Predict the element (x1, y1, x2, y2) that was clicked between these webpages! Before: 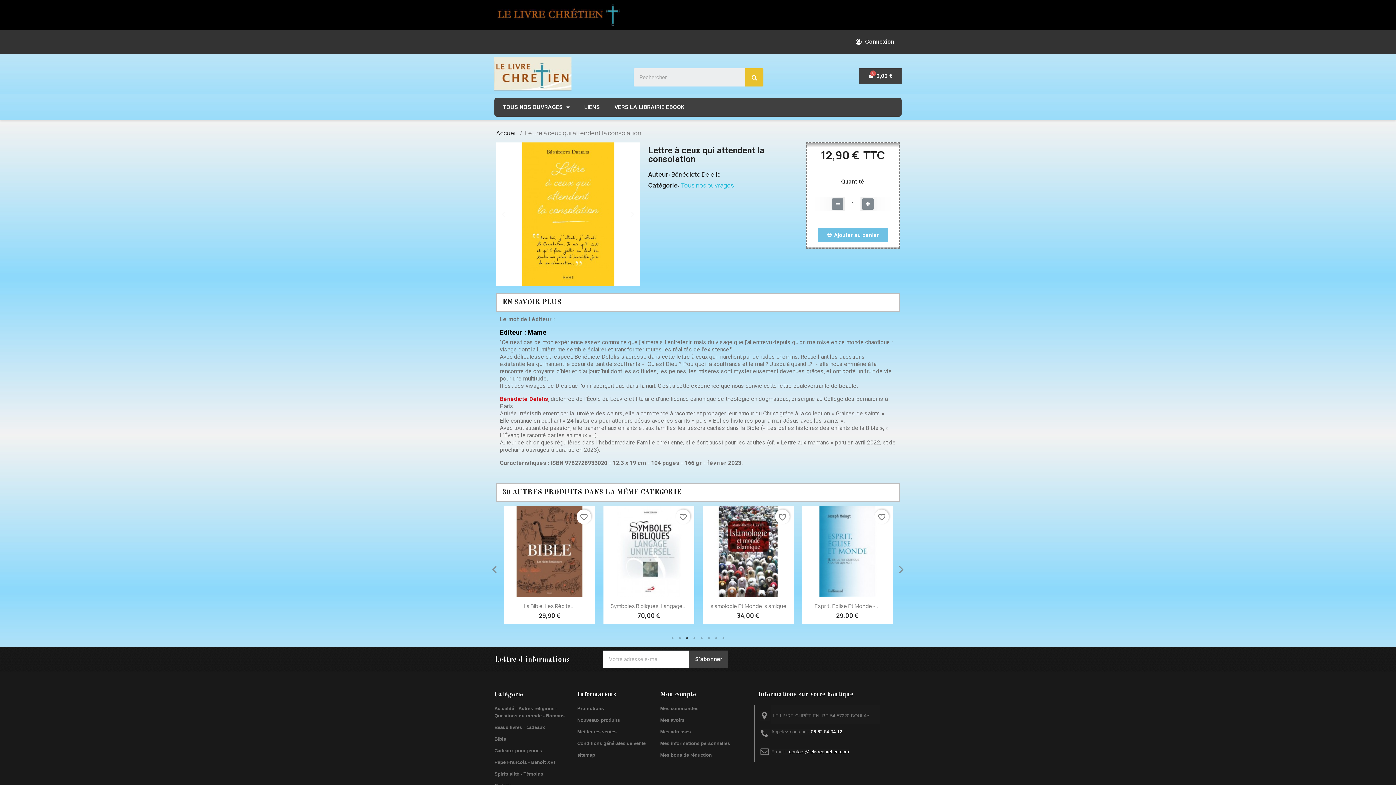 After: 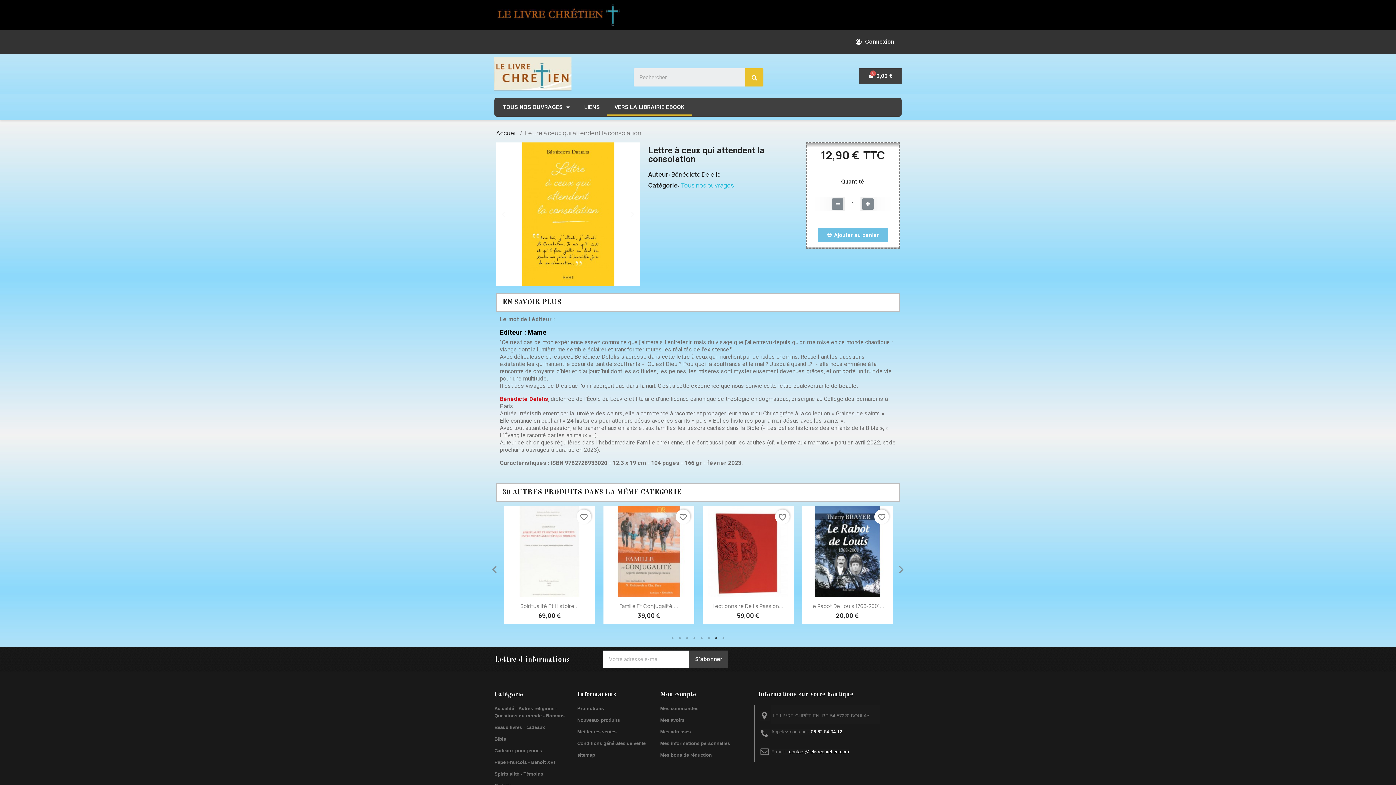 Action: label: VERS LA LIBRAIRIE EBOOK bbox: (607, 98, 692, 115)